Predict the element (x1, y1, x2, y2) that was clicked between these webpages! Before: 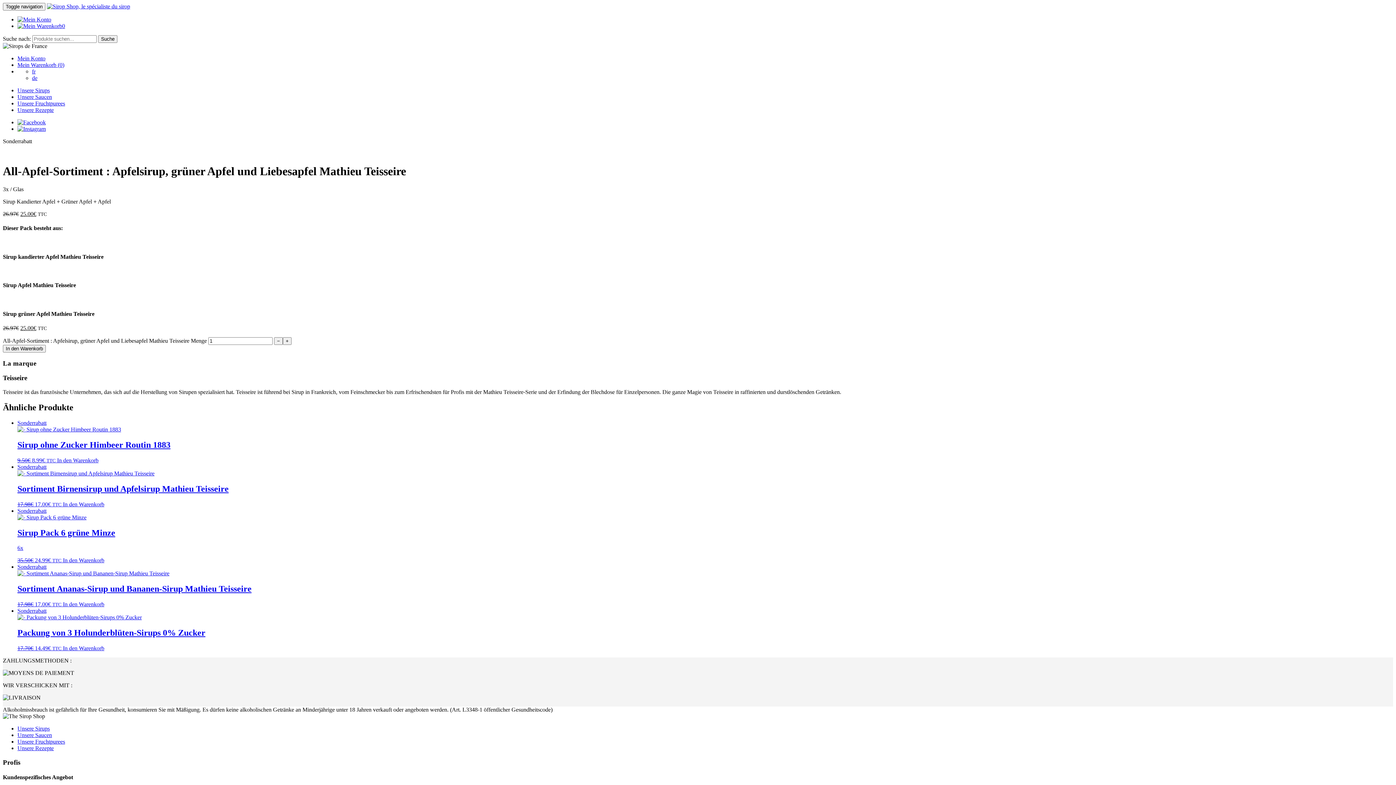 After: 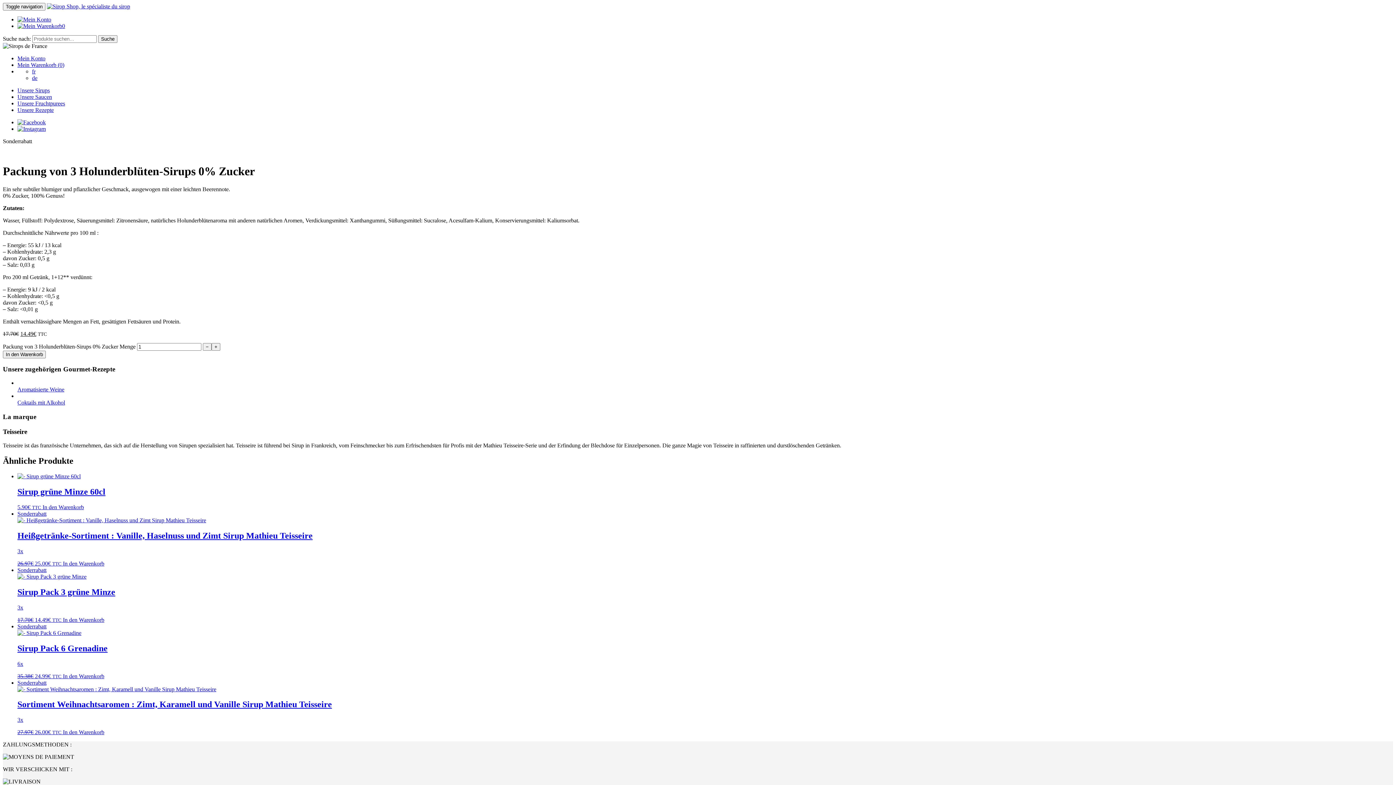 Action: label: Sonderrabatt
Packung von 3 Holunderblüten-Sirups 0% Zucker
17.70€ 14.49€ TTC  bbox: (17, 608, 1393, 651)